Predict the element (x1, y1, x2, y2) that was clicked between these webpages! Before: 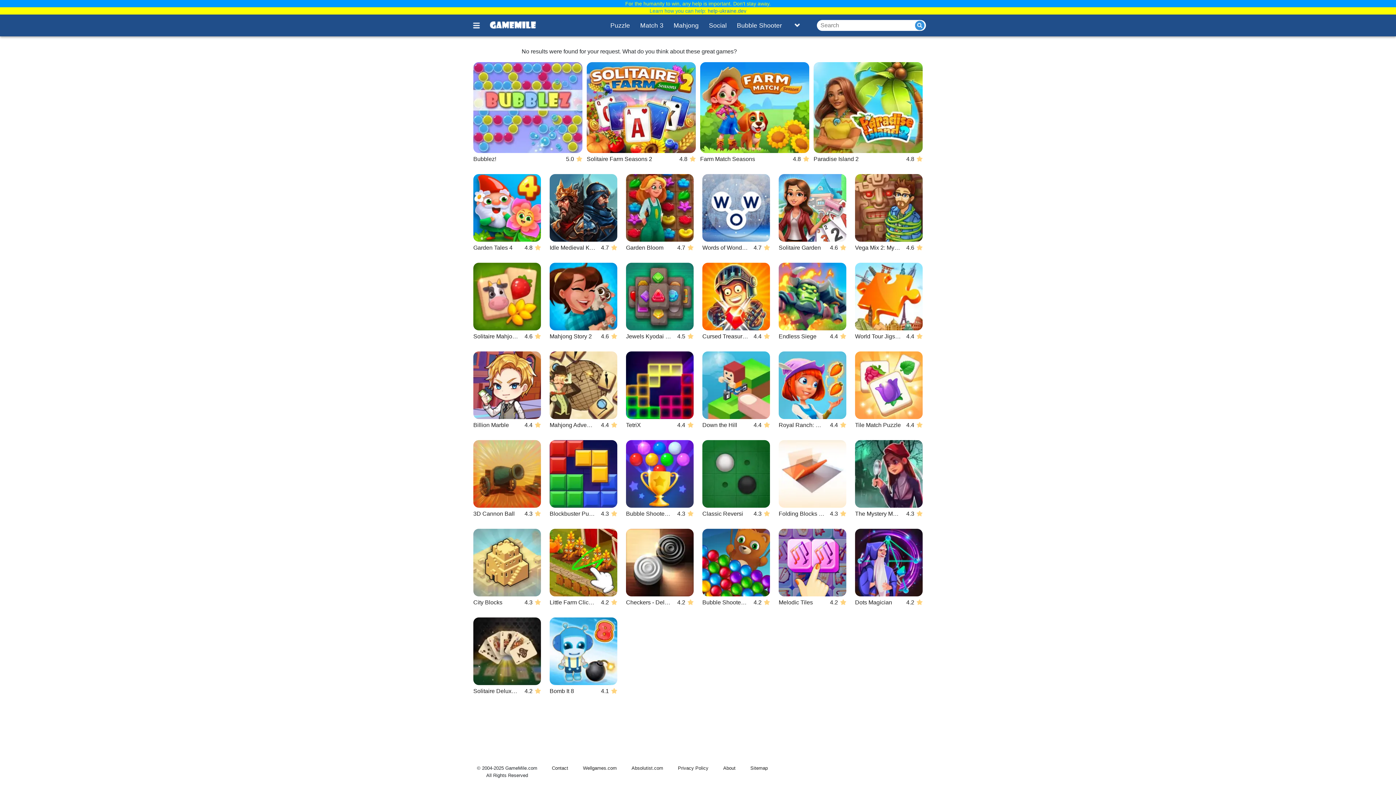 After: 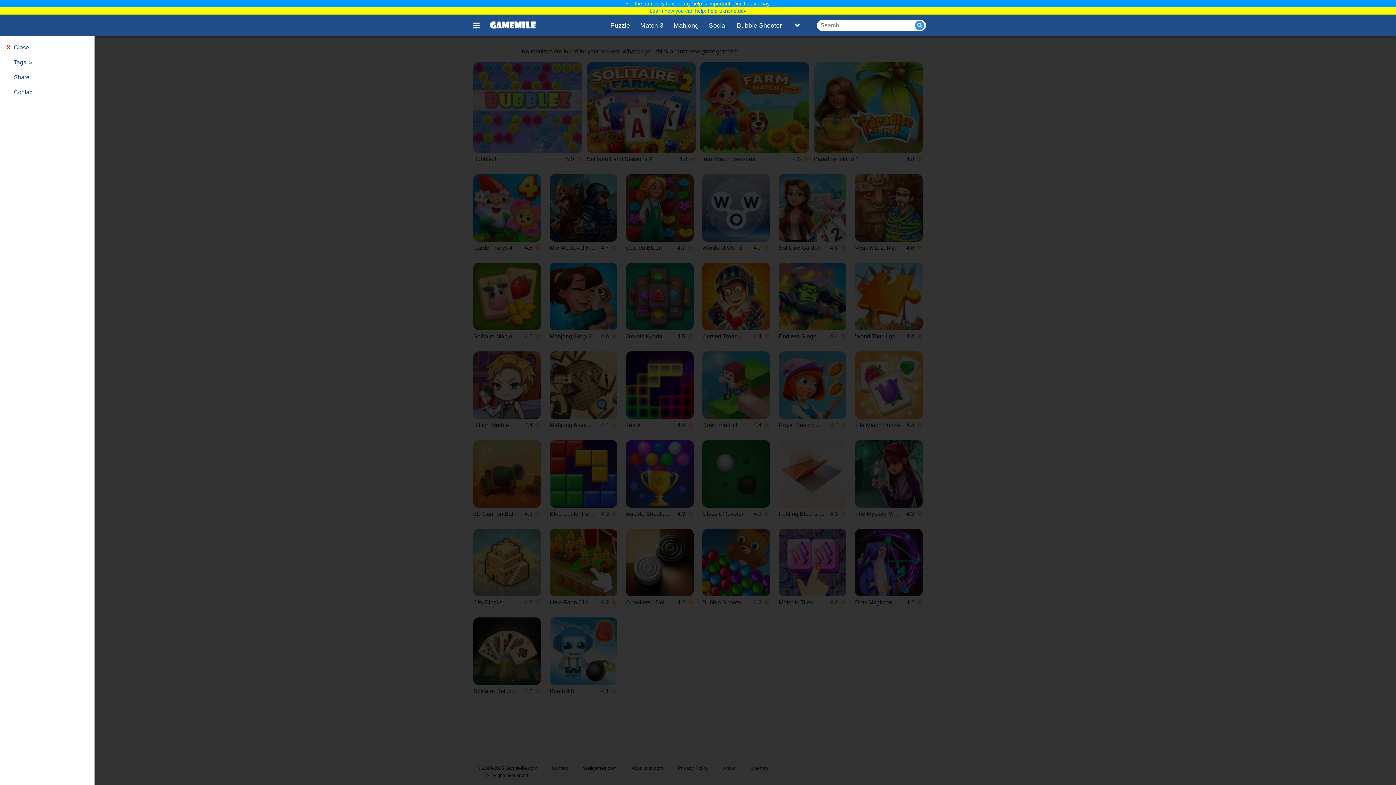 Action: bbox: (473, 14, 488, 36) label: Toggle menu